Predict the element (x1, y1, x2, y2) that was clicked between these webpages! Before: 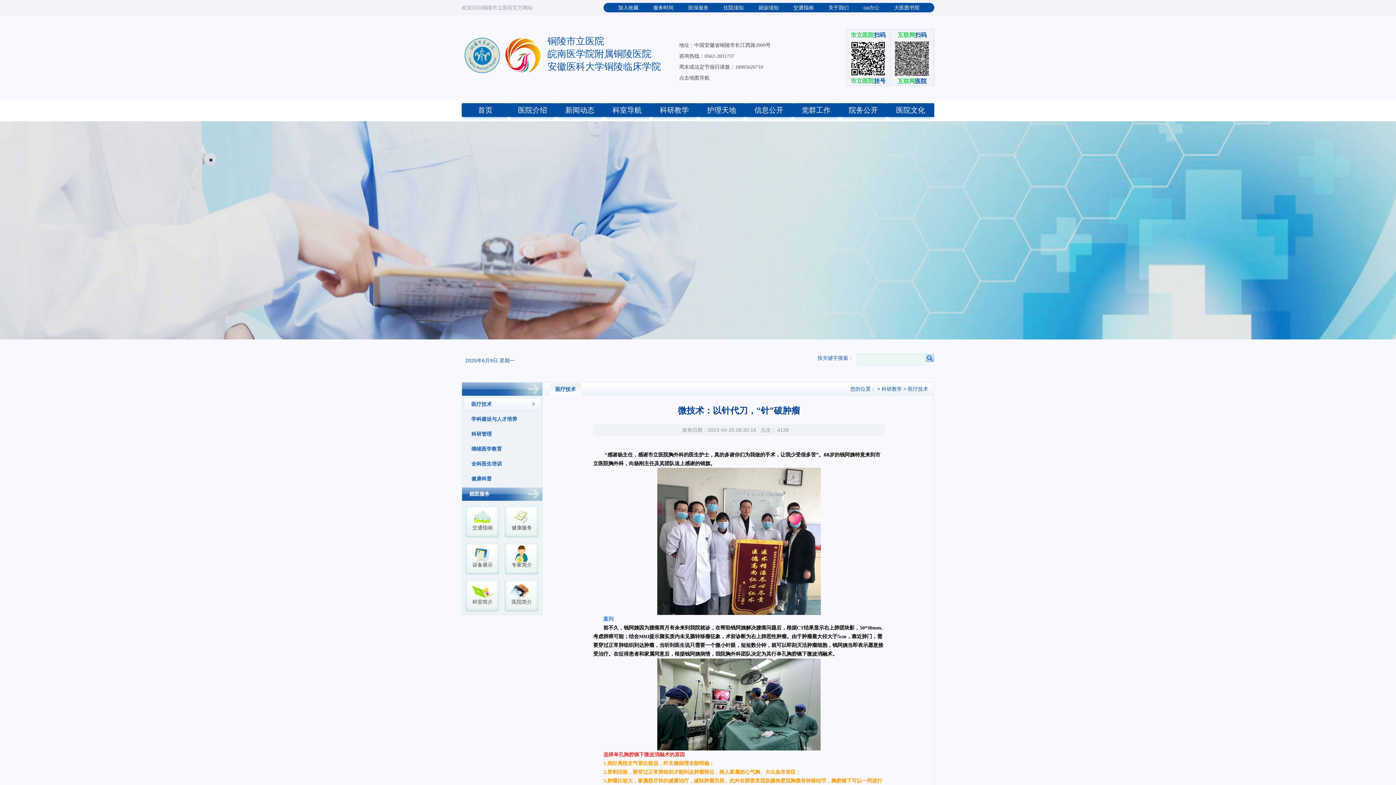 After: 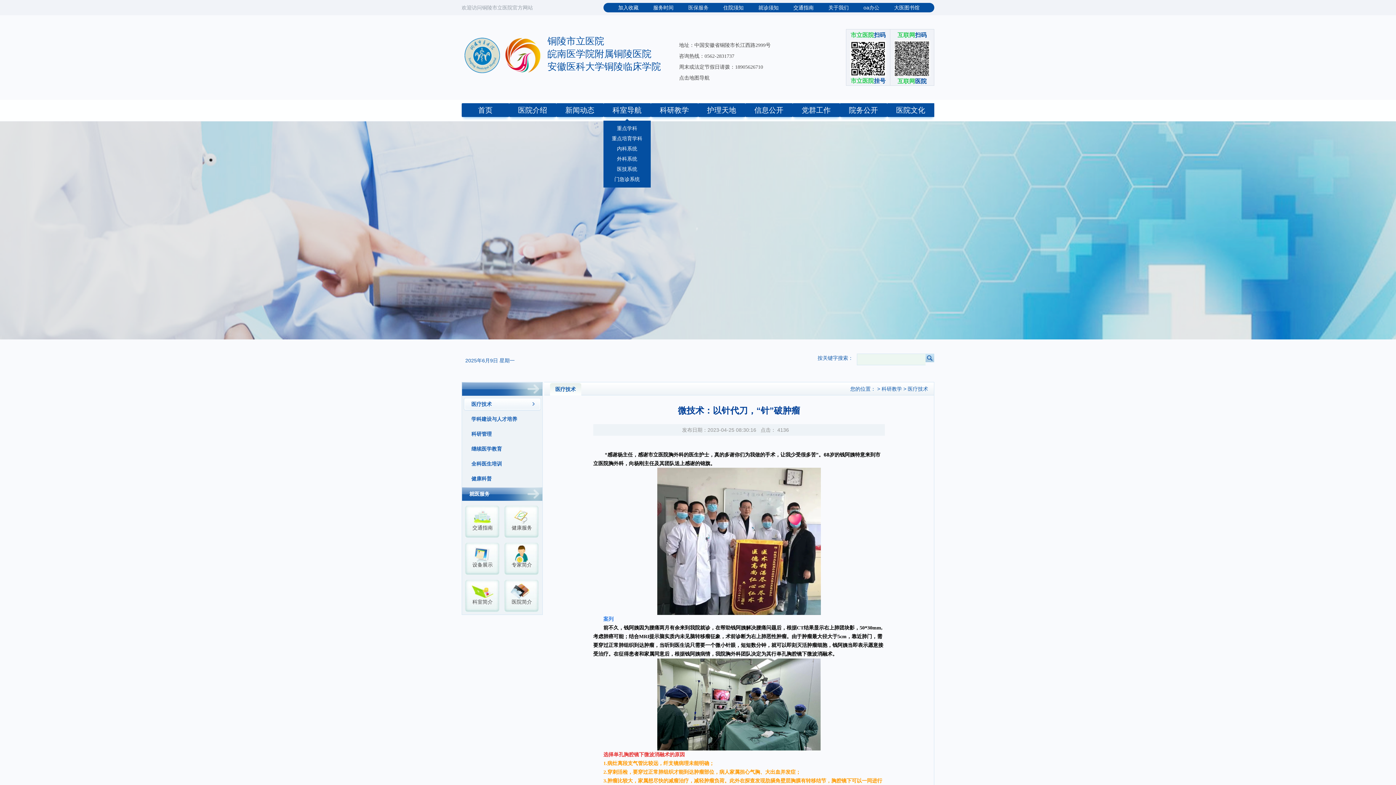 Action: bbox: (603, 103, 650, 121) label: 科室导航